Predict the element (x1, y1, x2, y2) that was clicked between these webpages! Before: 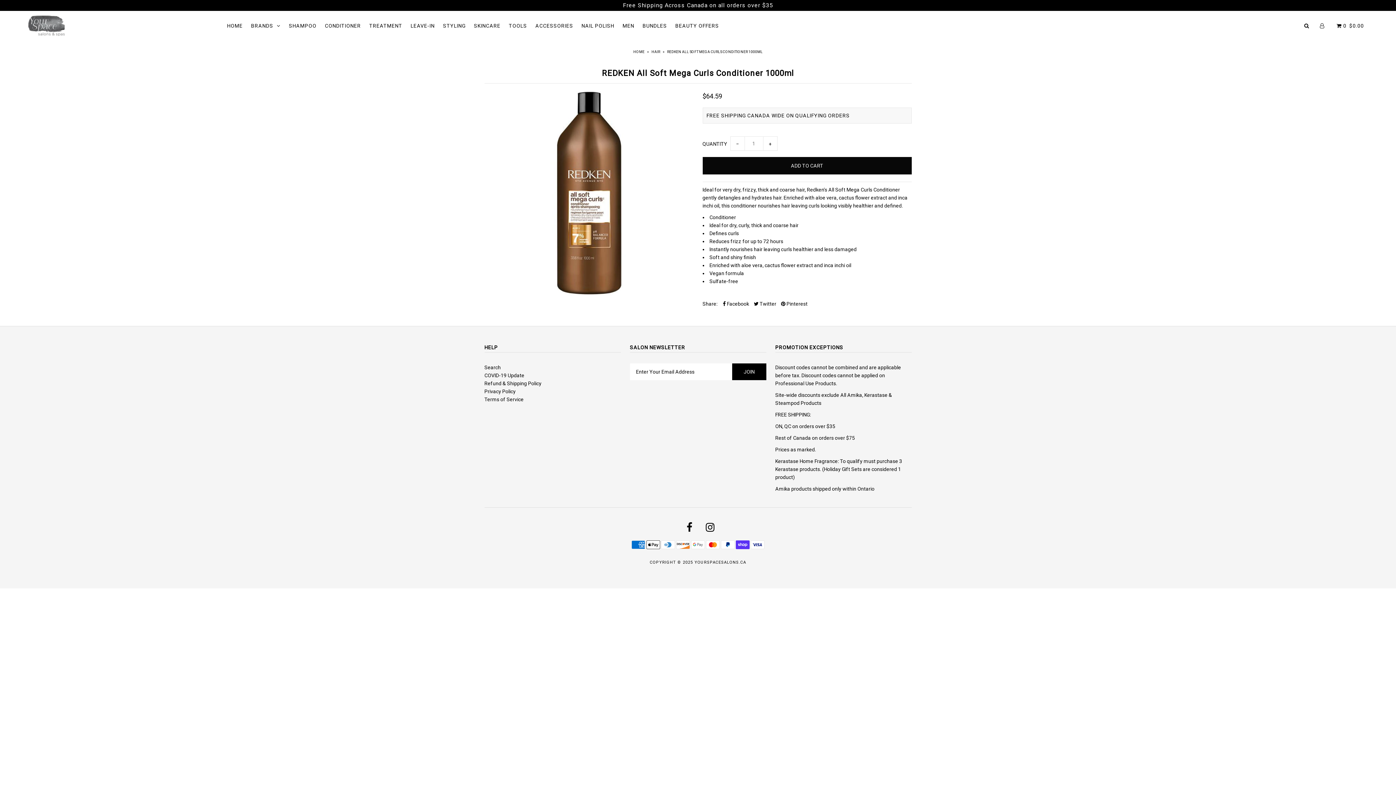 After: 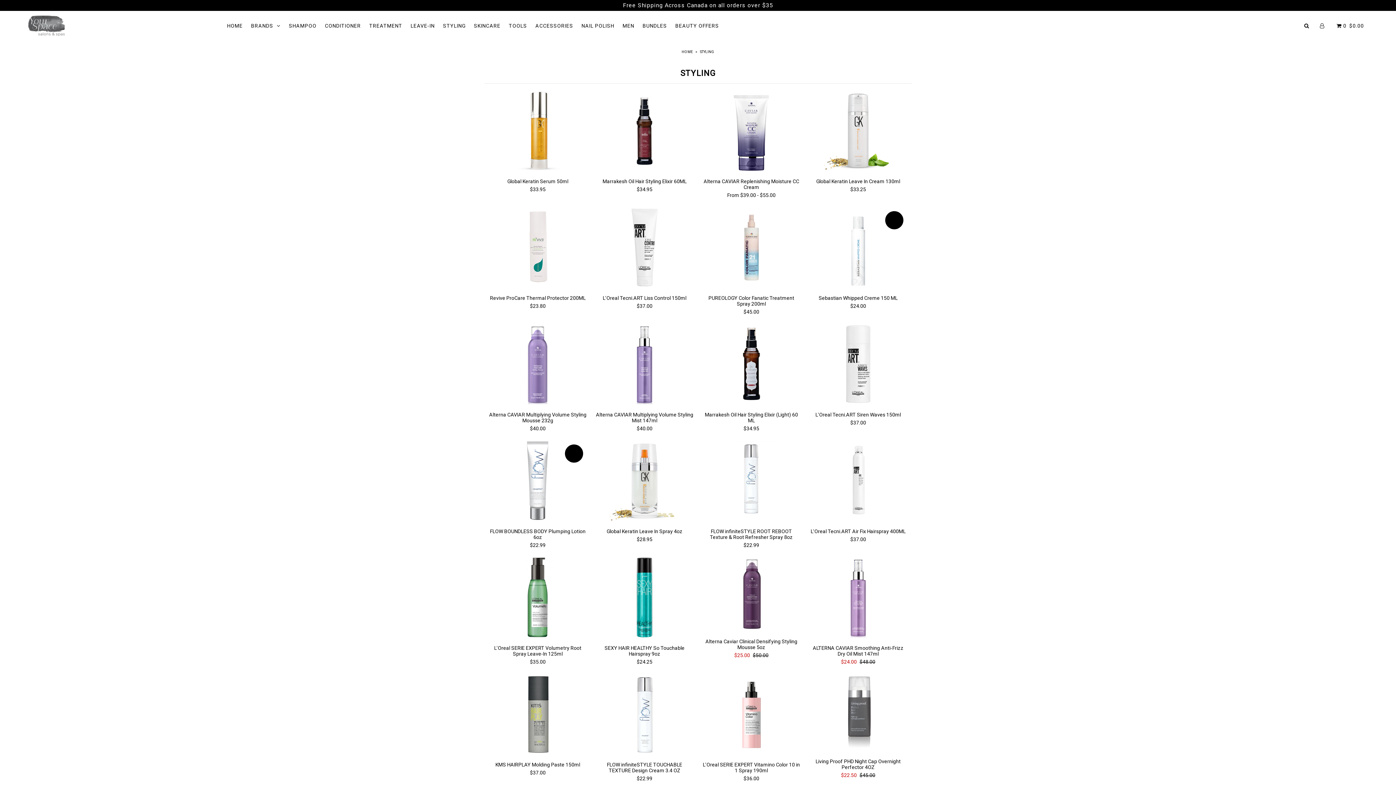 Action: bbox: (439, 23, 469, 28) label: STYLING